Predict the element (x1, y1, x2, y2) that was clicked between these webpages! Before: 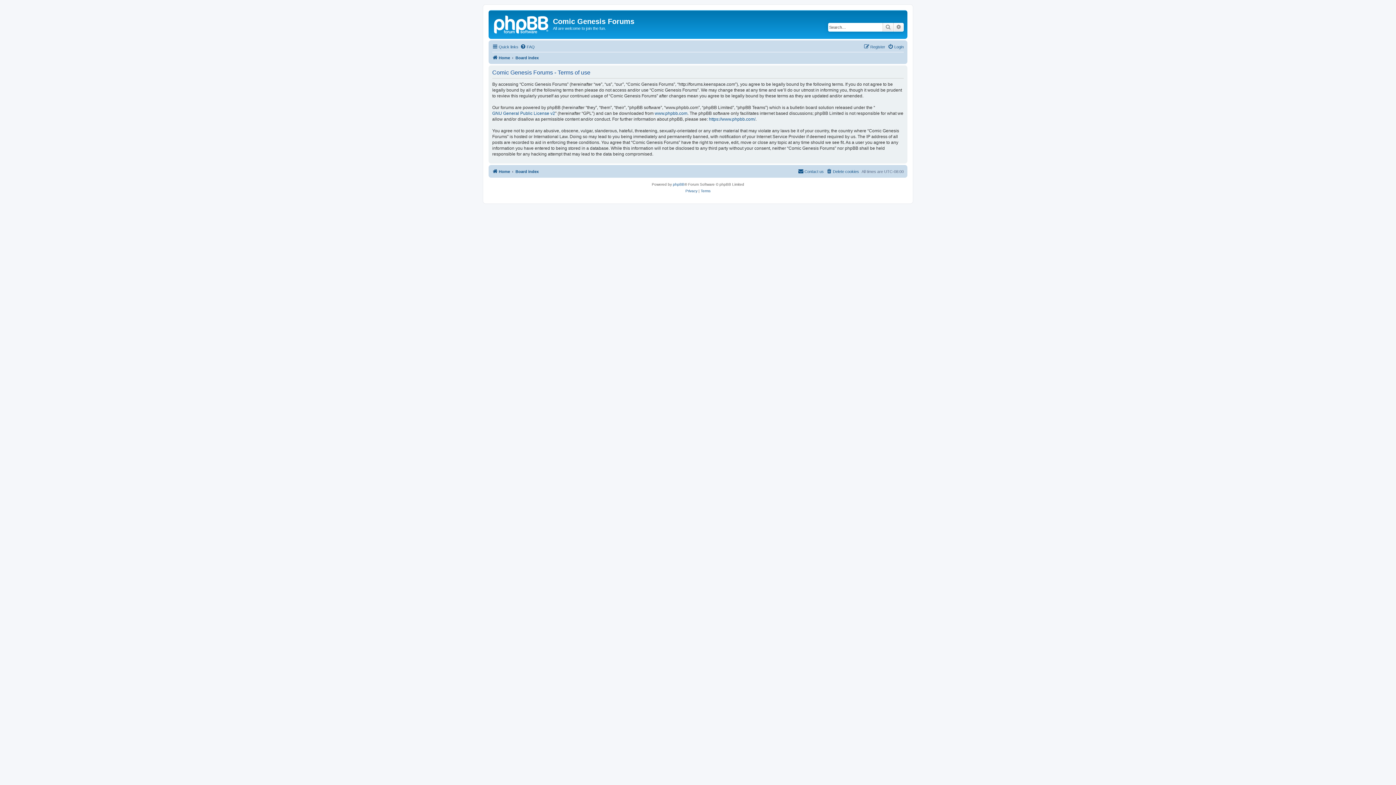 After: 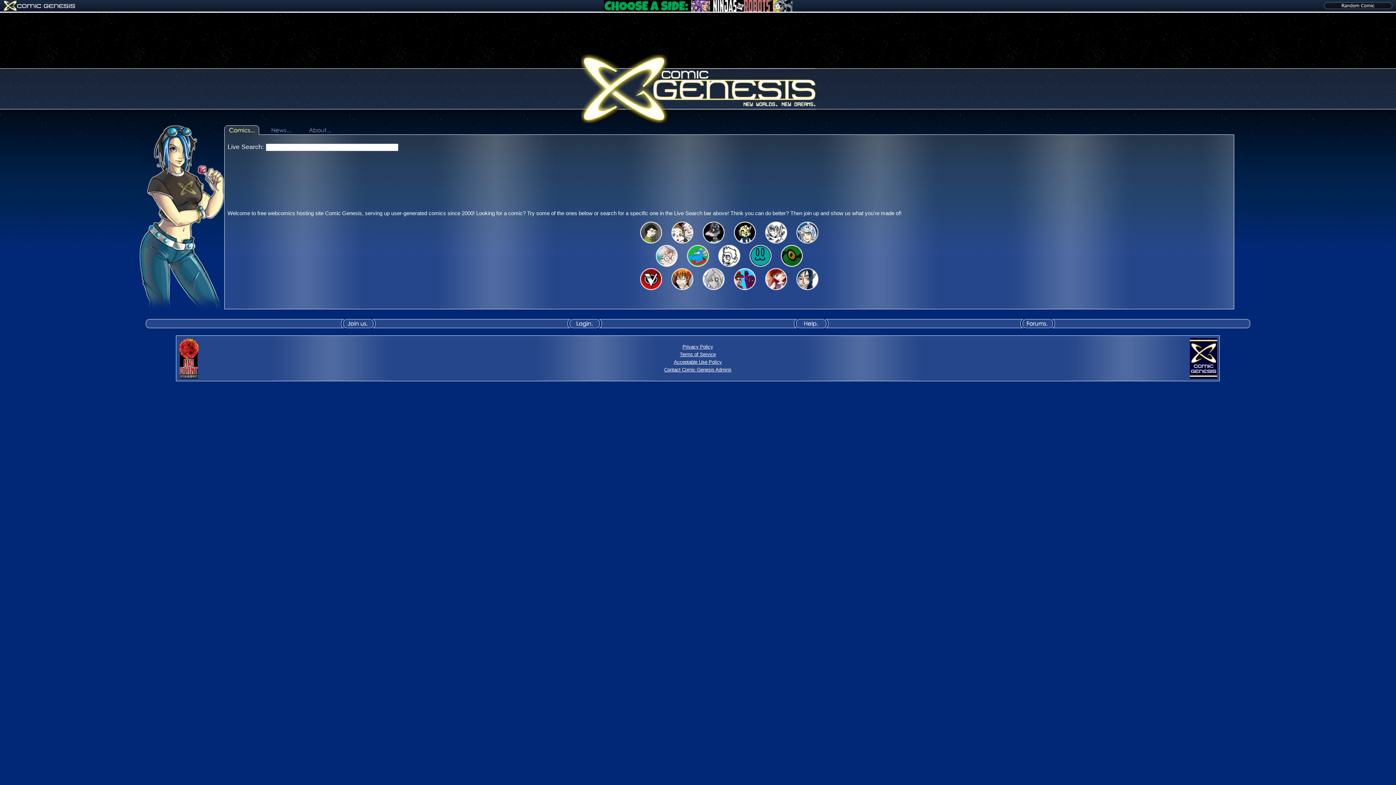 Action: bbox: (490, 12, 553, 35)